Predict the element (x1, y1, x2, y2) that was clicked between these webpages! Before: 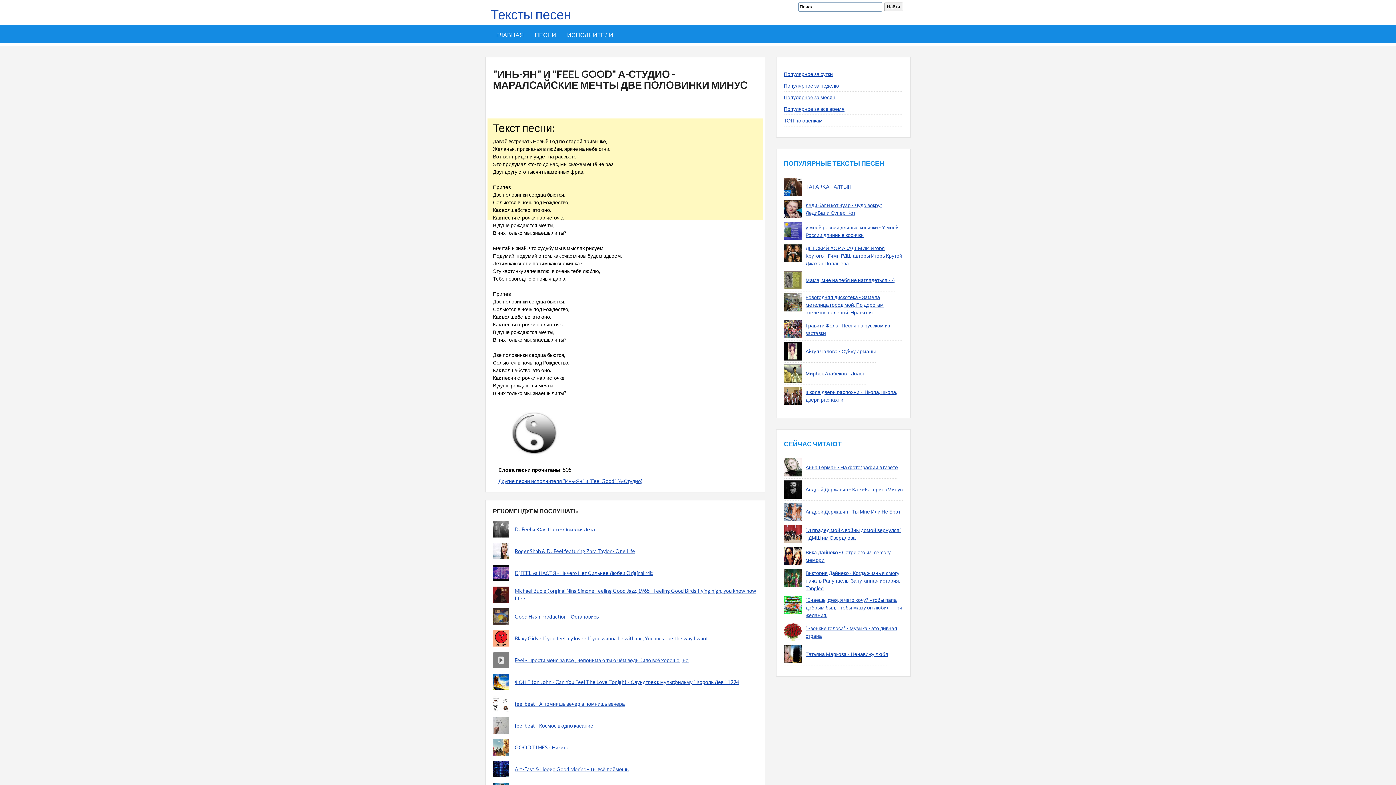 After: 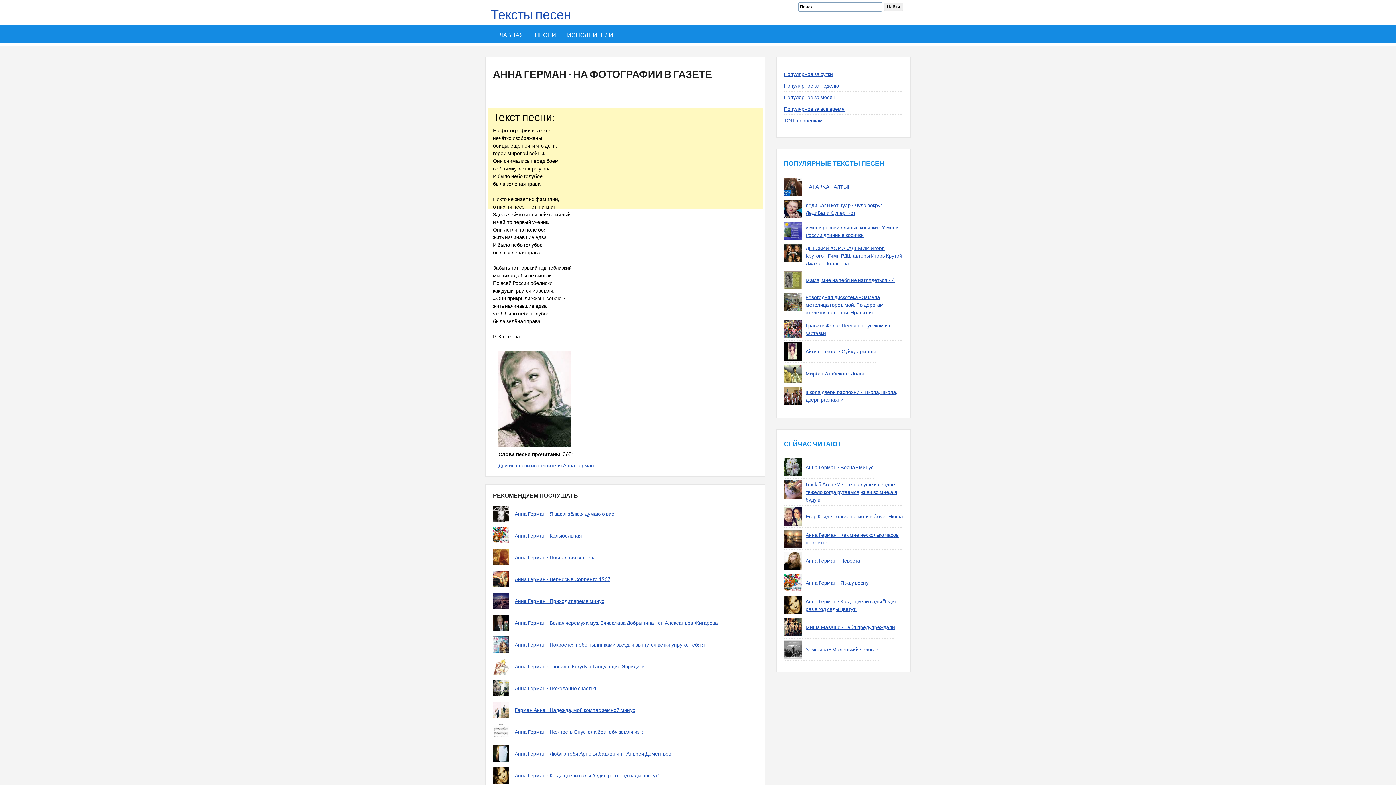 Action: bbox: (784, 458, 802, 476)